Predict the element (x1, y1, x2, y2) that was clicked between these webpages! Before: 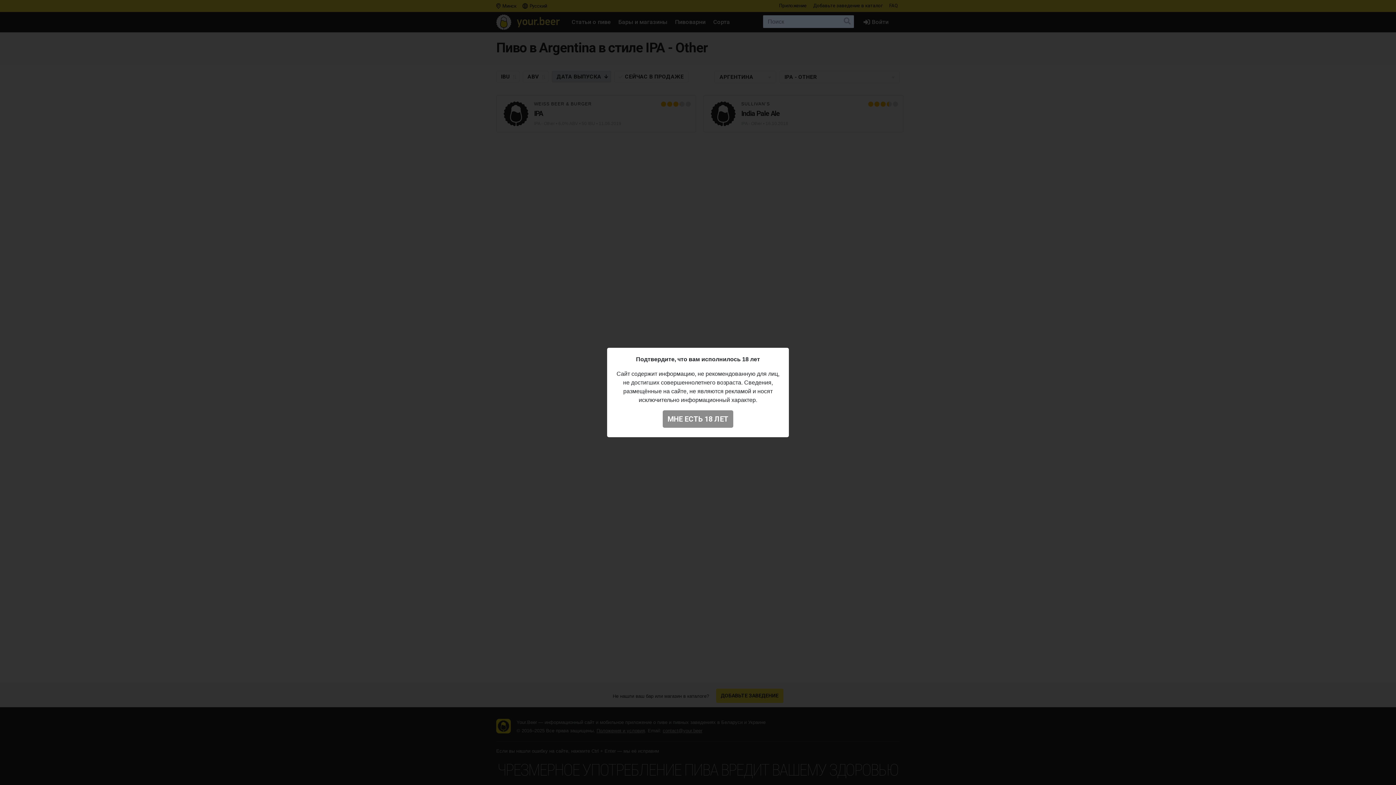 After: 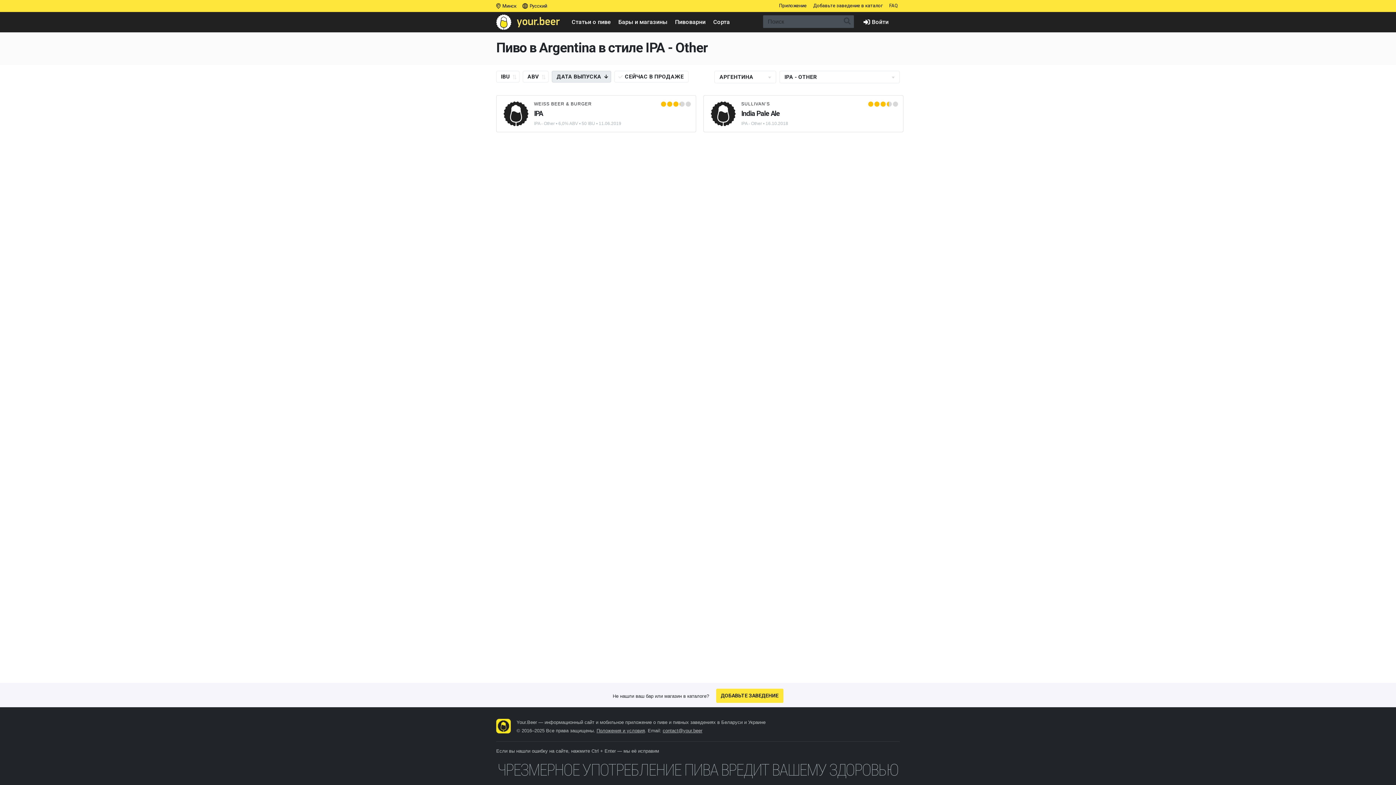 Action: label: МНЕ ЕСТЬ 18 ЛЕТ bbox: (662, 410, 733, 428)